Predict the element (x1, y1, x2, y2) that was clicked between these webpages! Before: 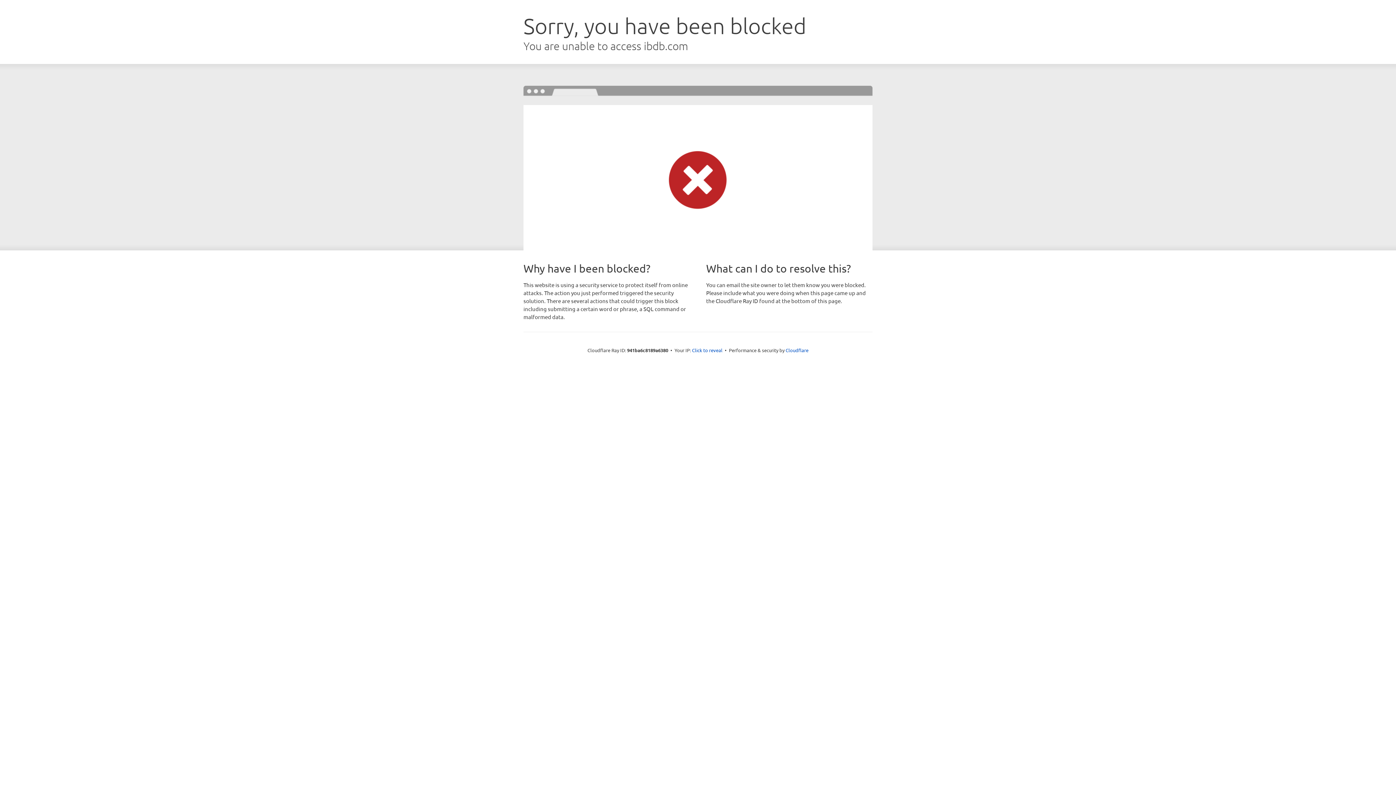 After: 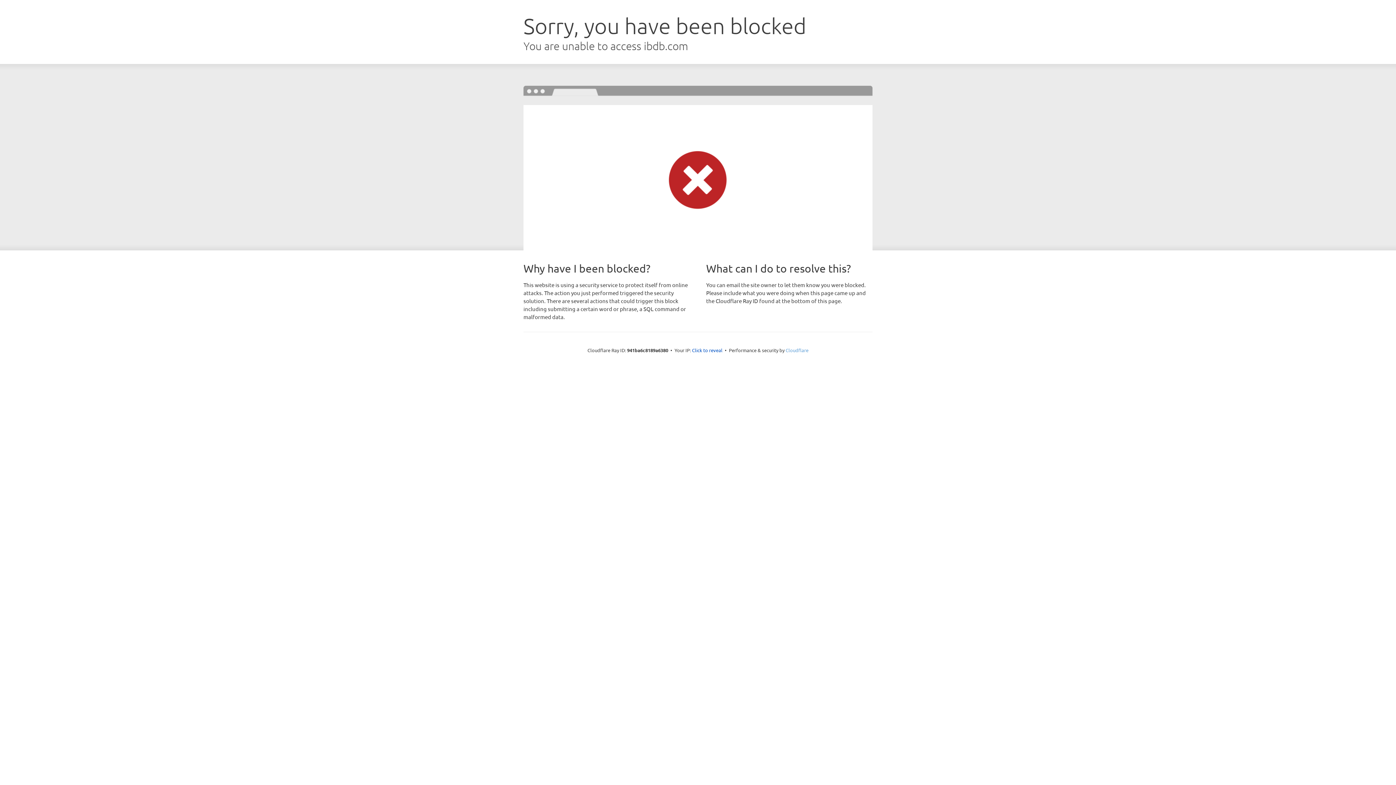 Action: label: Cloudflare bbox: (785, 347, 808, 353)